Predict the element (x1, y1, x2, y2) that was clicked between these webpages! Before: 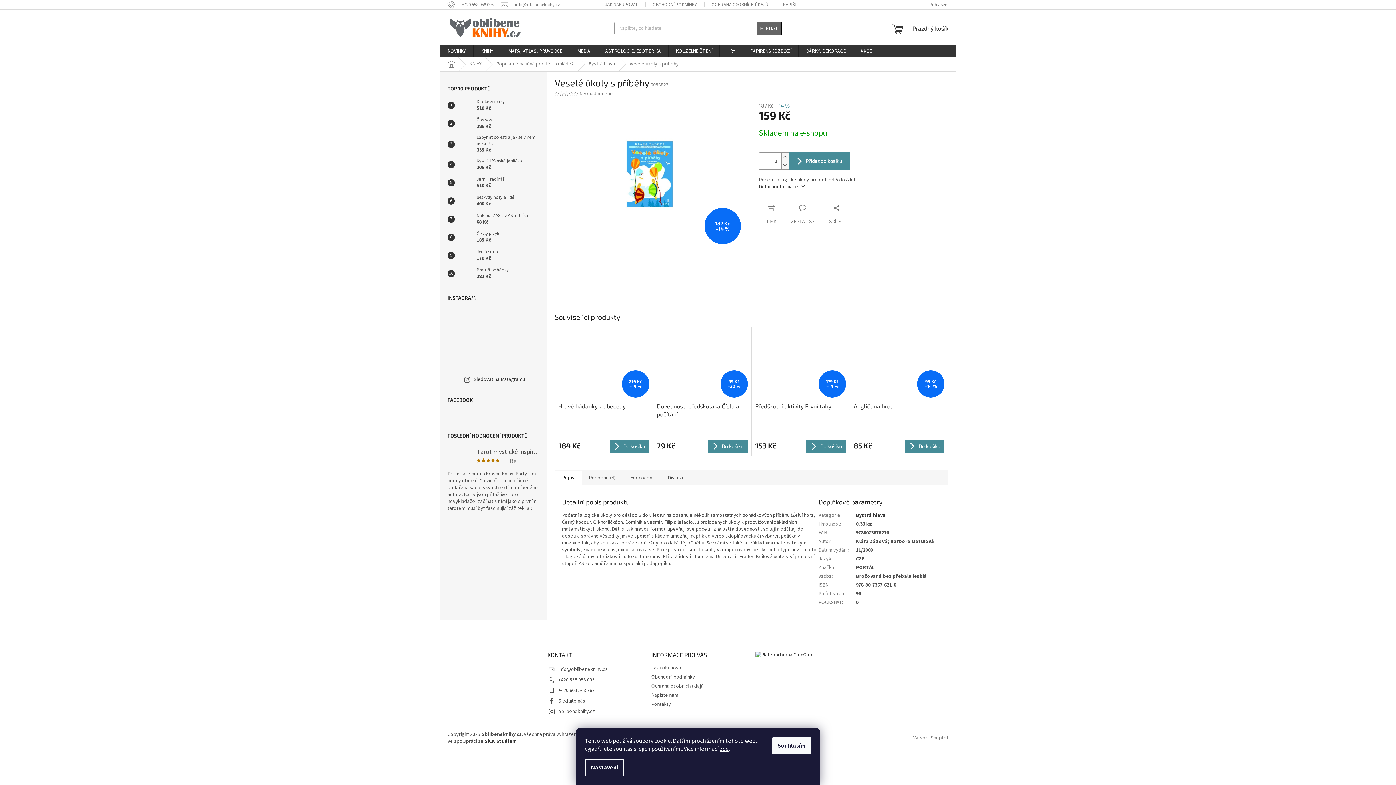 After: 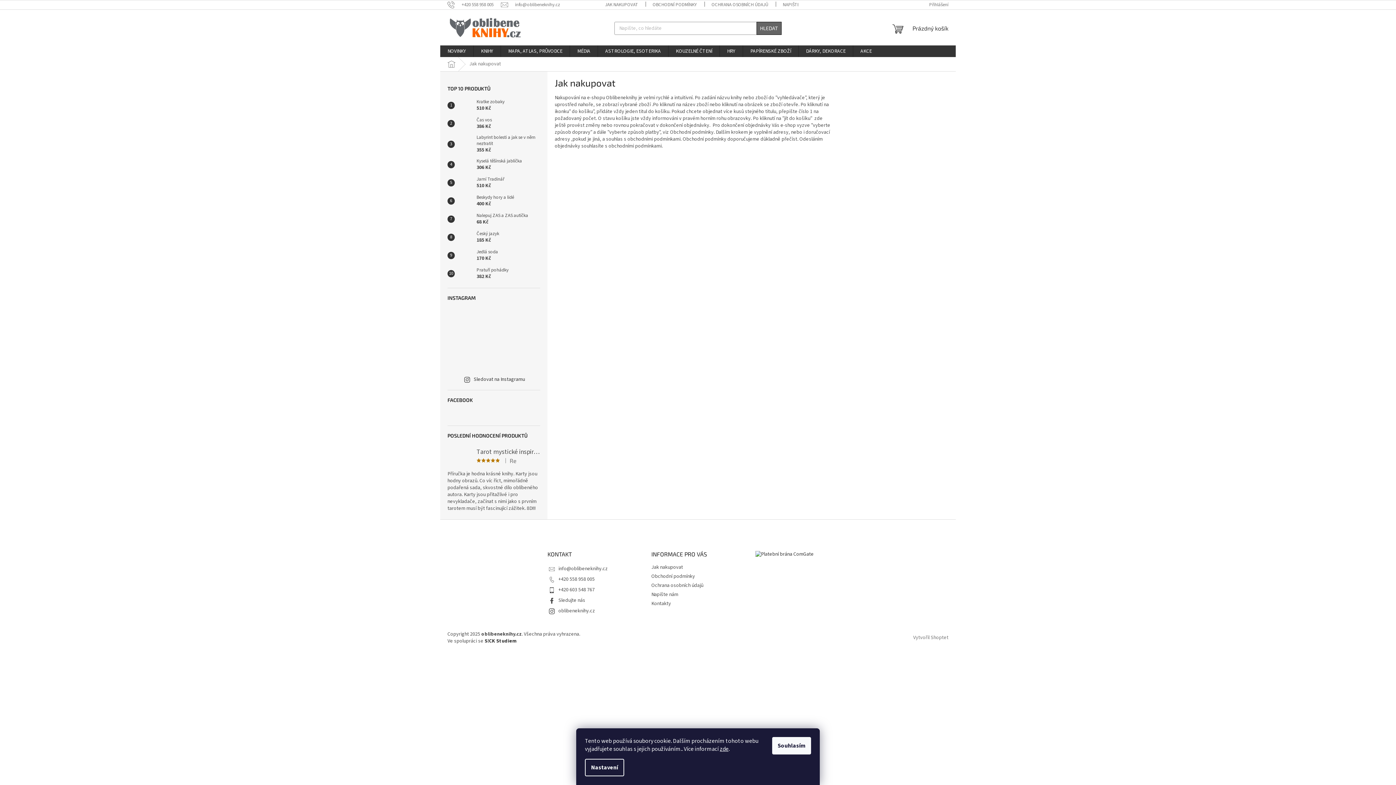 Action: label: JAK NAKUPOVAT bbox: (597, 0, 645, 9)